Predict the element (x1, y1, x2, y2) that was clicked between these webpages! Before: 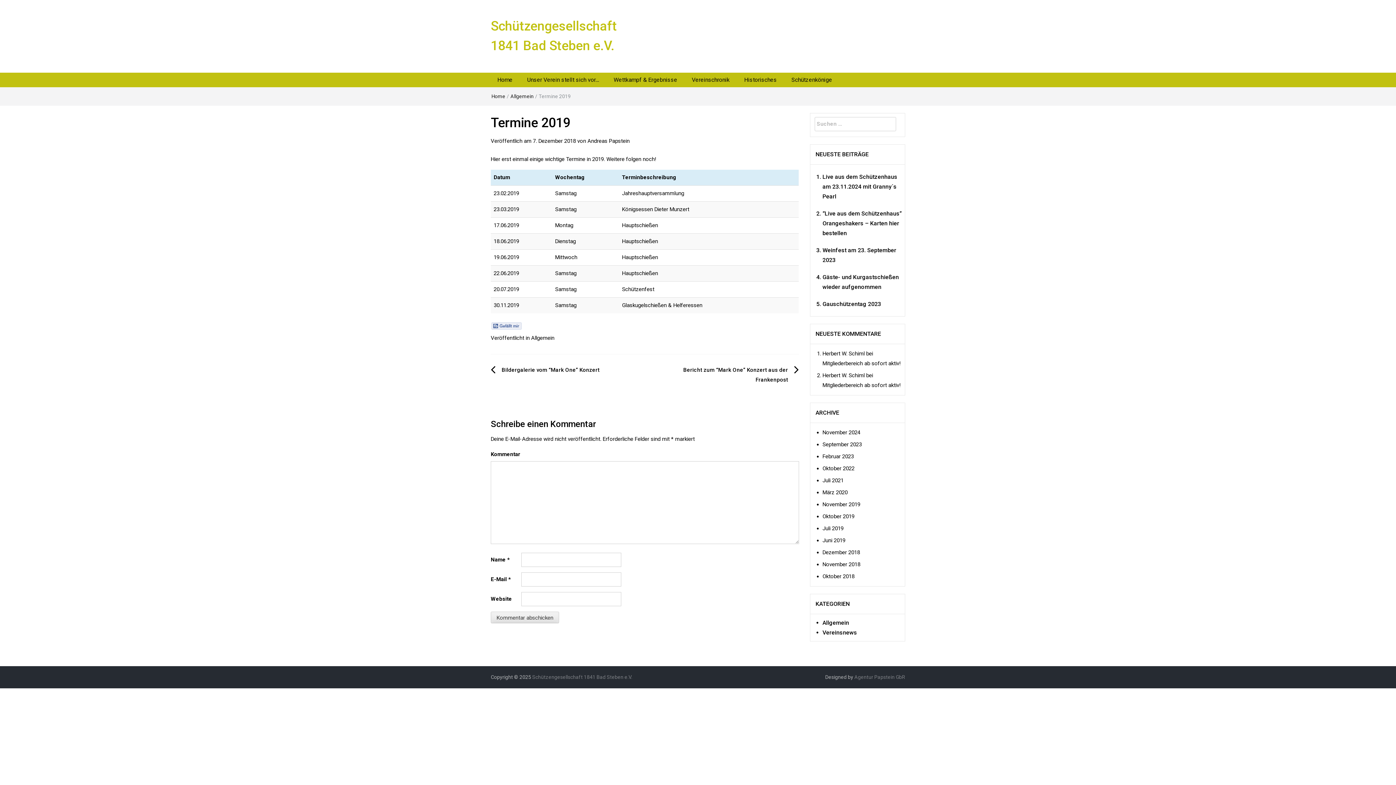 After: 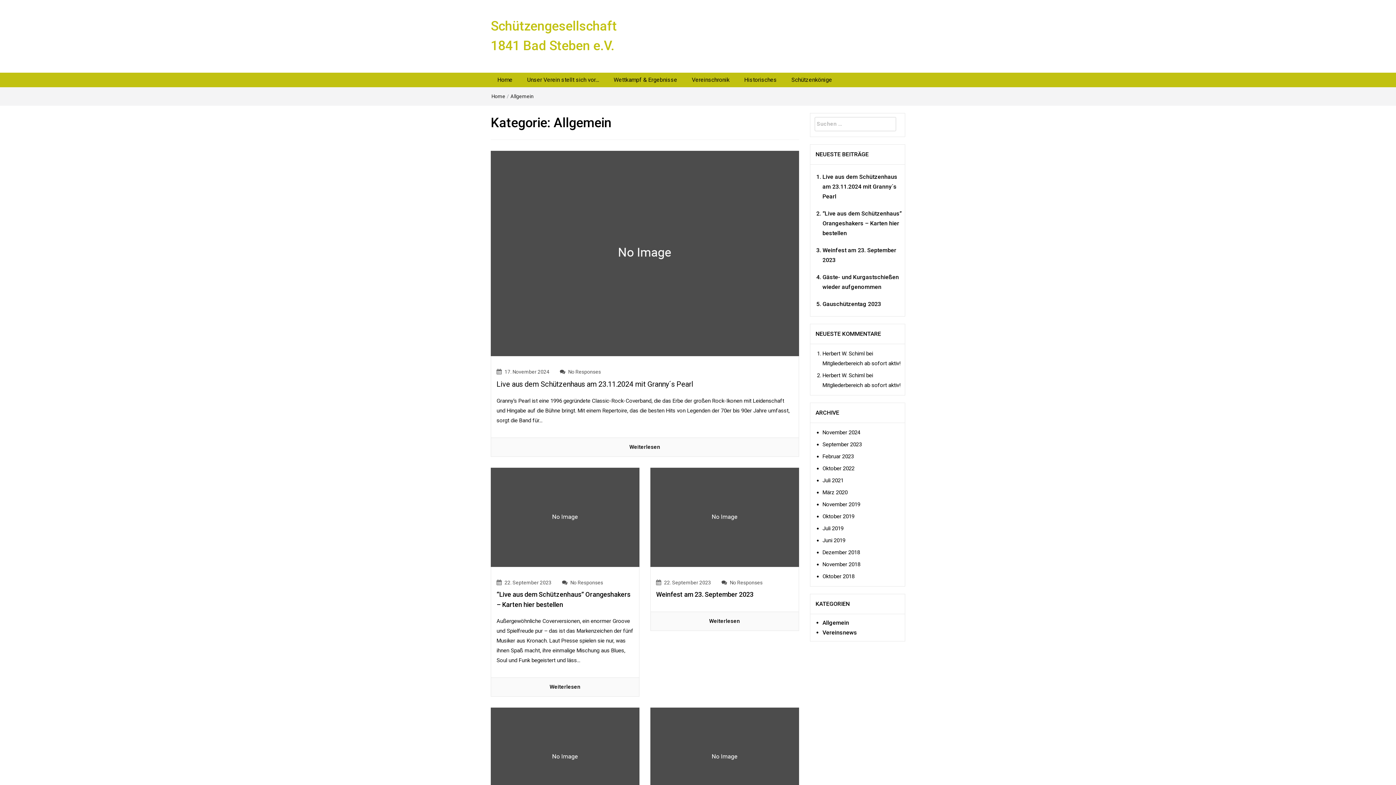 Action: bbox: (510, 93, 533, 99) label: Allgemein